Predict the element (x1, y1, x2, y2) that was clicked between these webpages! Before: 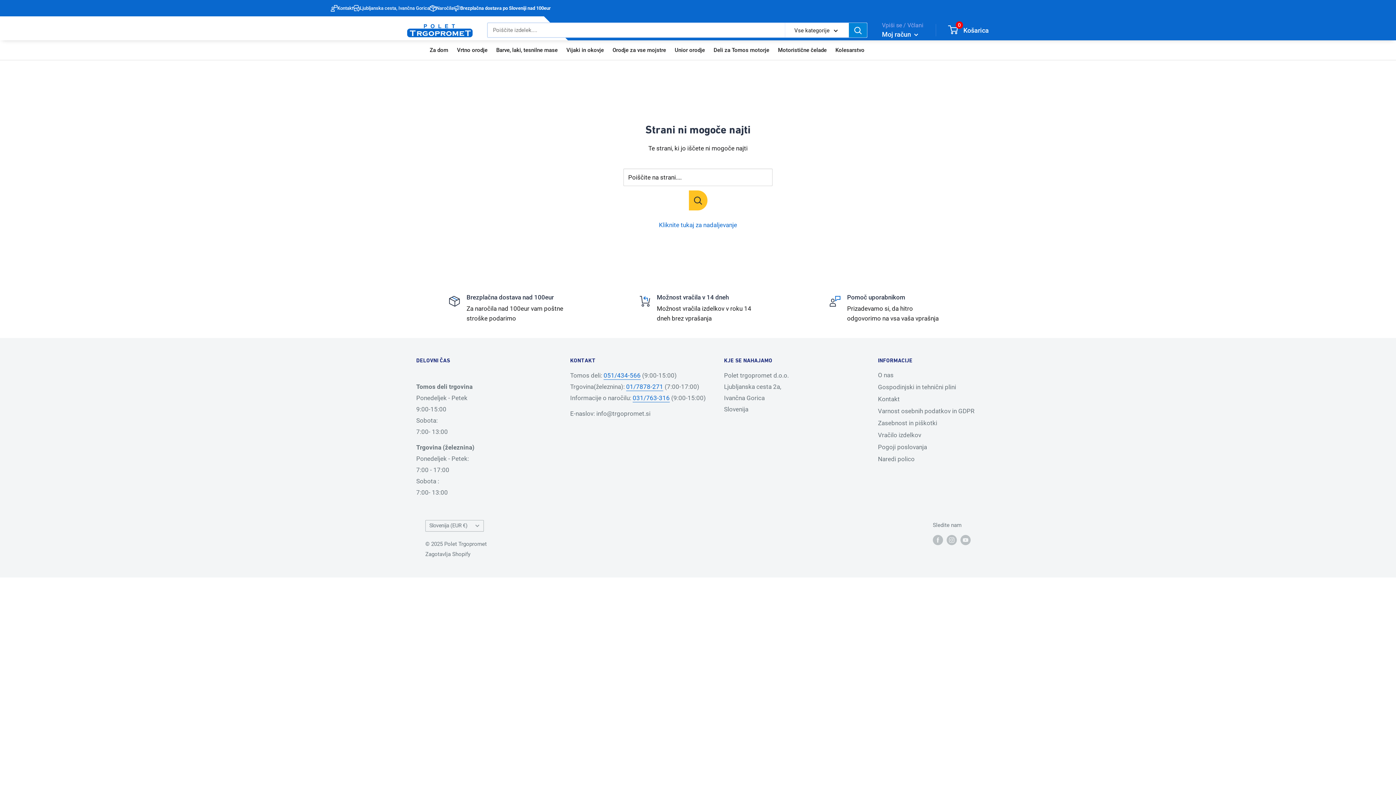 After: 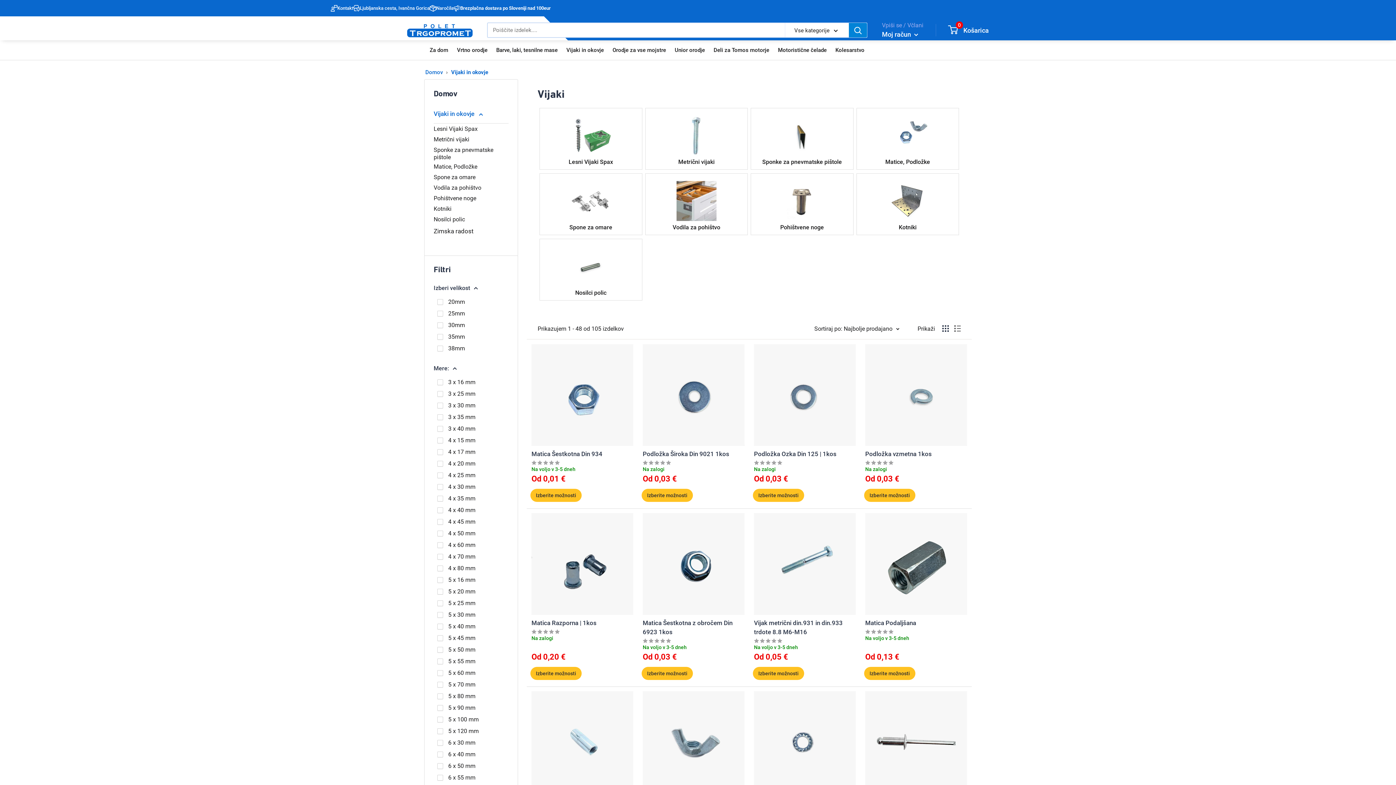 Action: bbox: (562, 42, 608, 58) label: Vijaki in okovje